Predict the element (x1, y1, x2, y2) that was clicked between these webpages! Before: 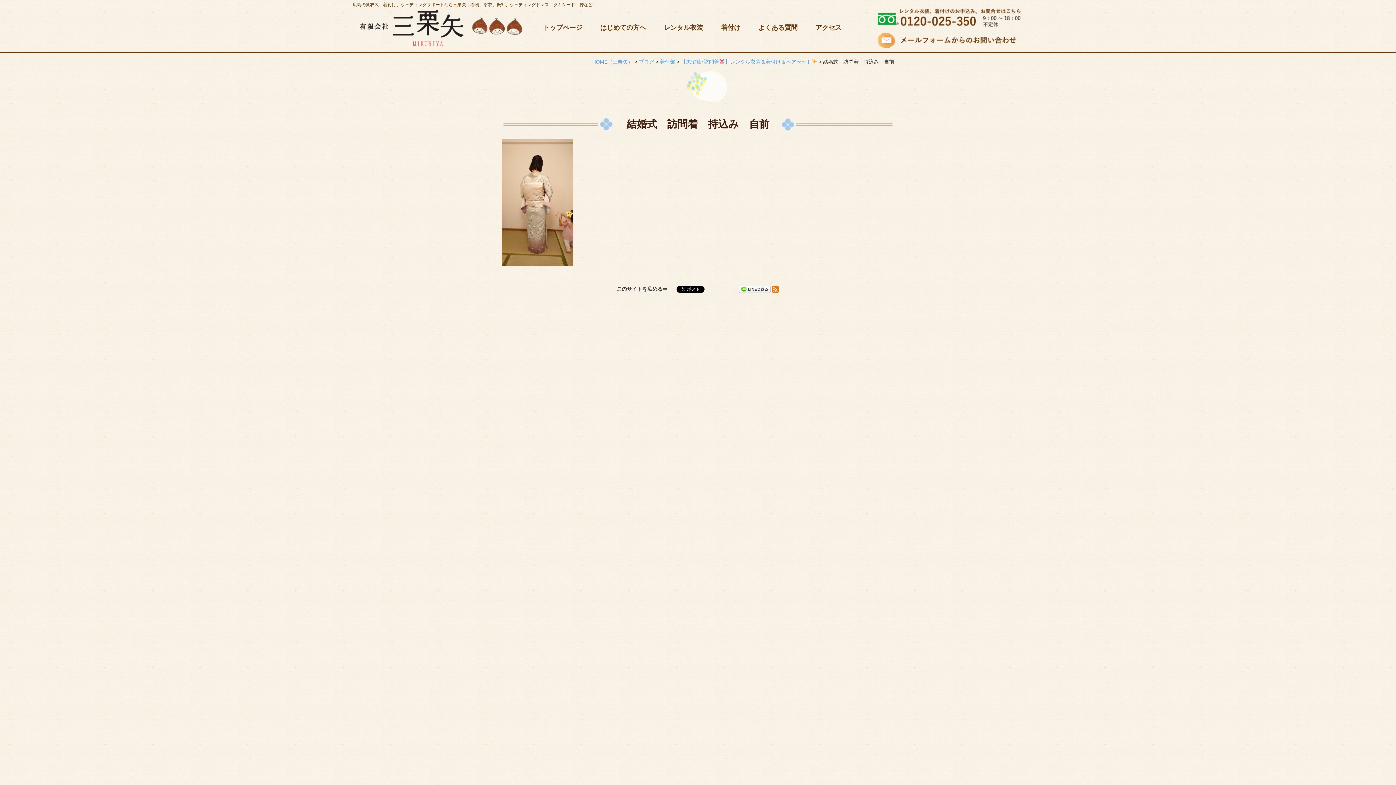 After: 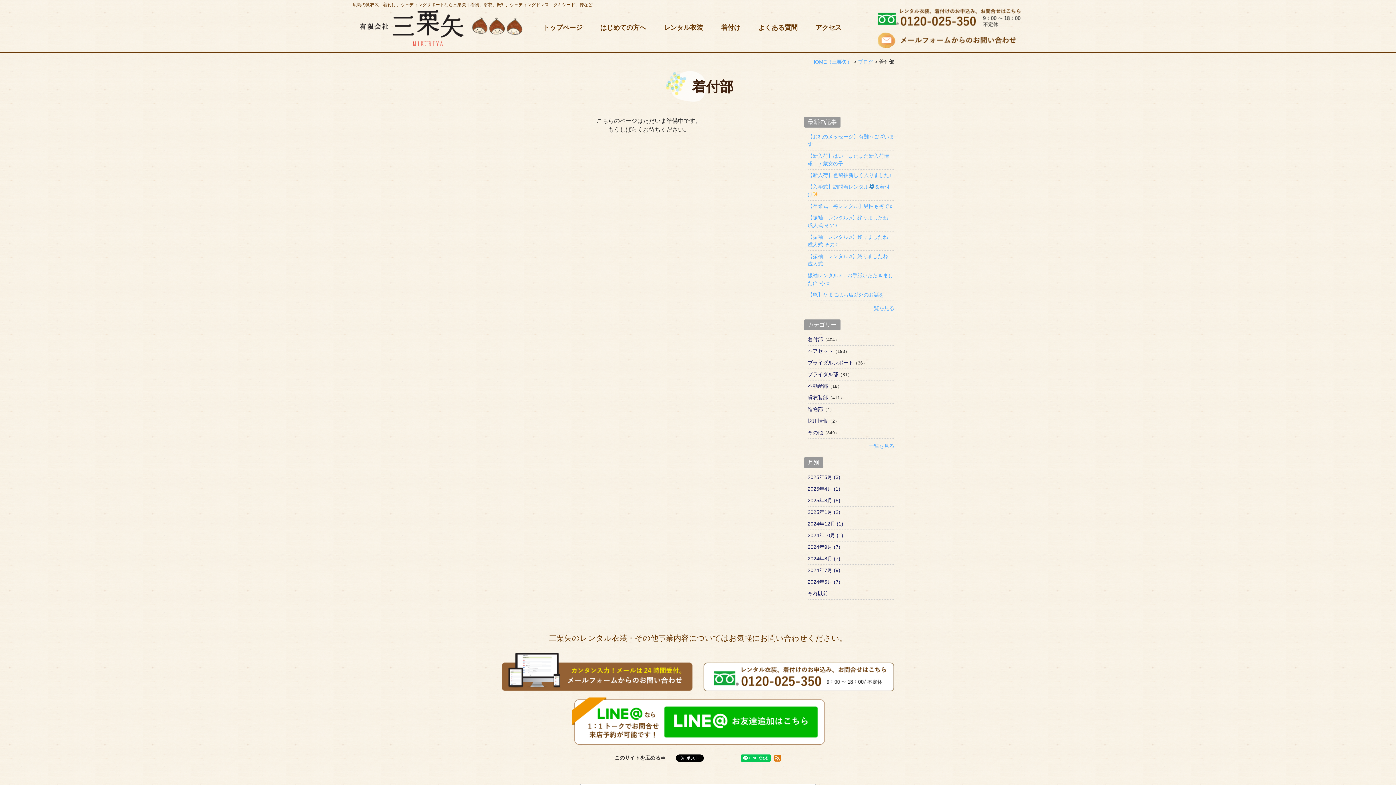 Action: bbox: (660, 58, 675, 64) label: 着付部